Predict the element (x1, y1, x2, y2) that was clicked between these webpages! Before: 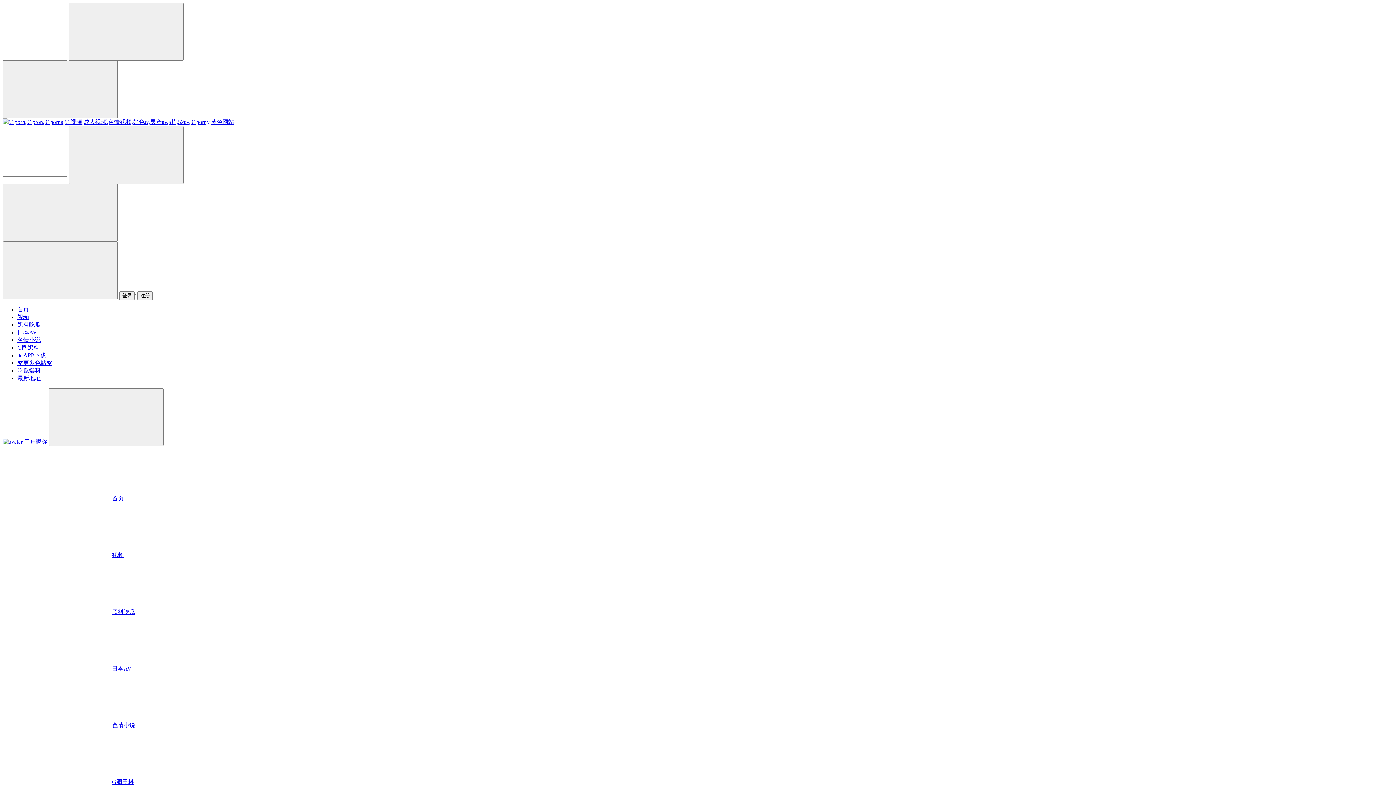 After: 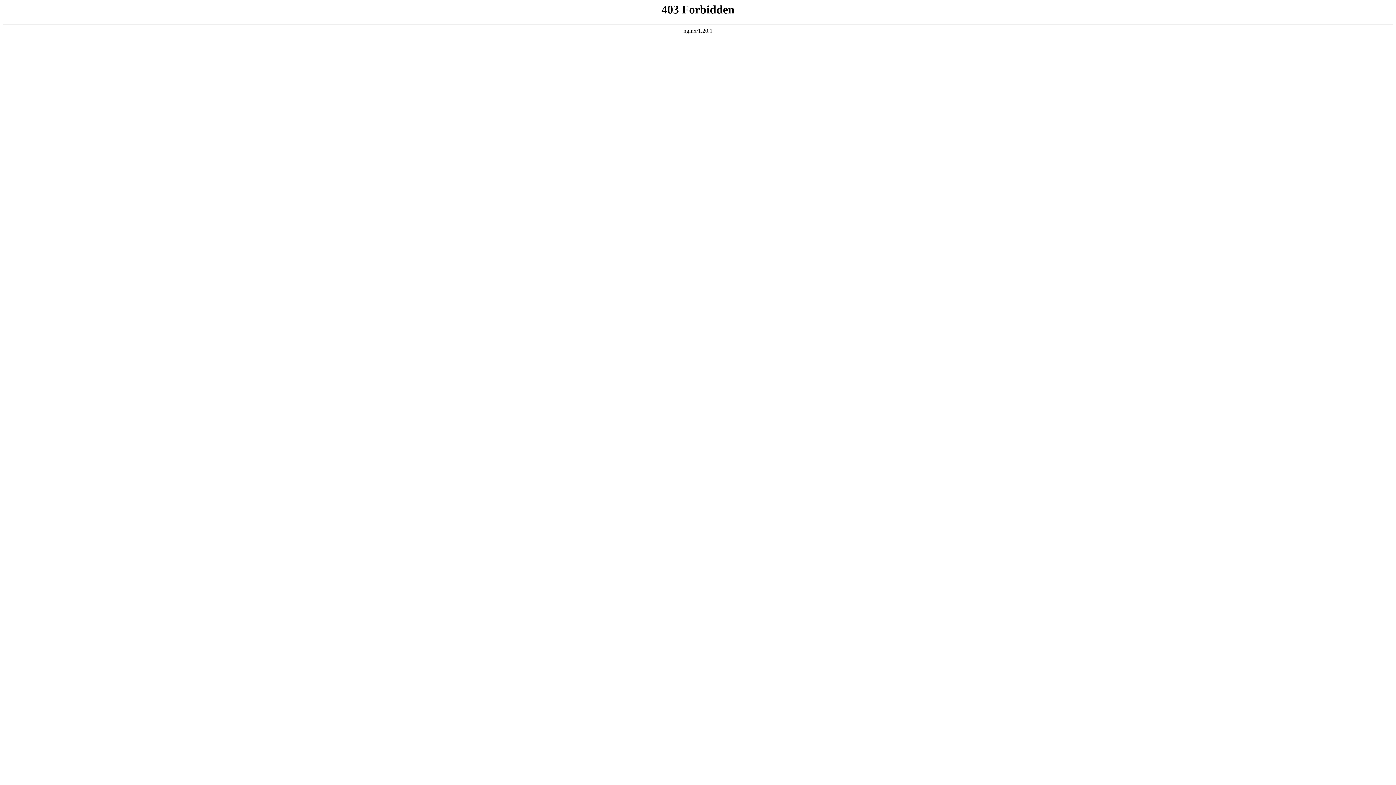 Action: label: 最新地址 bbox: (17, 375, 40, 381)